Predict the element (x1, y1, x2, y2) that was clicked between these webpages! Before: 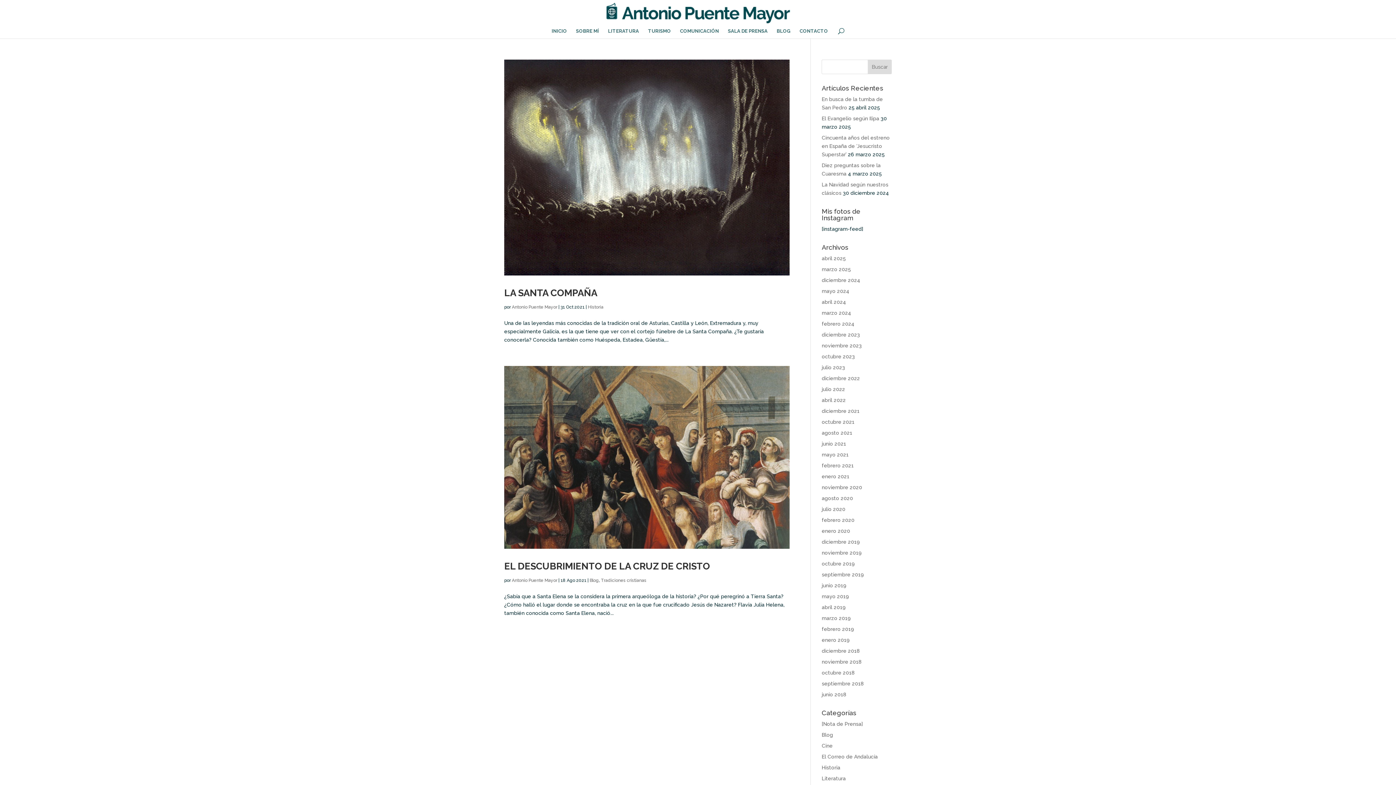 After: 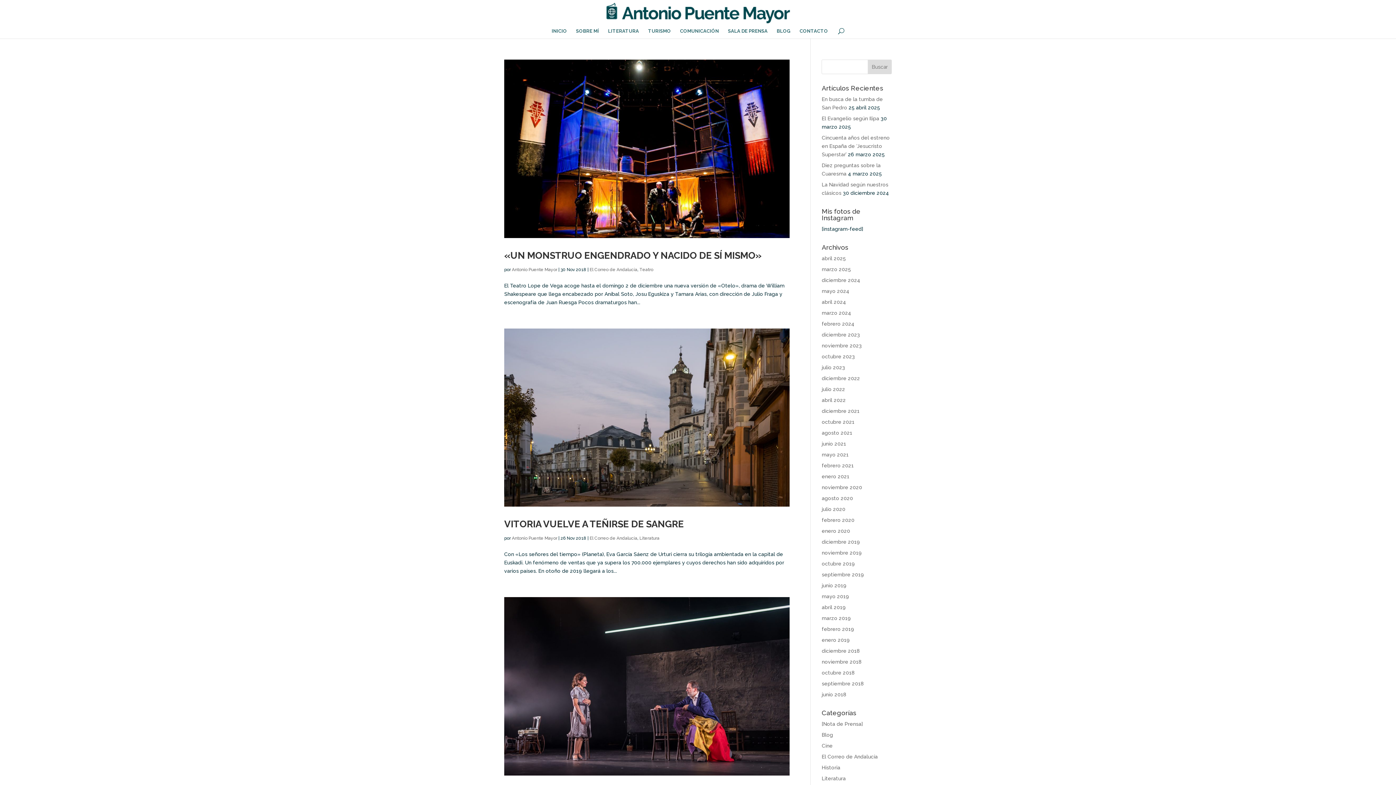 Action: bbox: (821, 659, 861, 665) label: noviembre 2018